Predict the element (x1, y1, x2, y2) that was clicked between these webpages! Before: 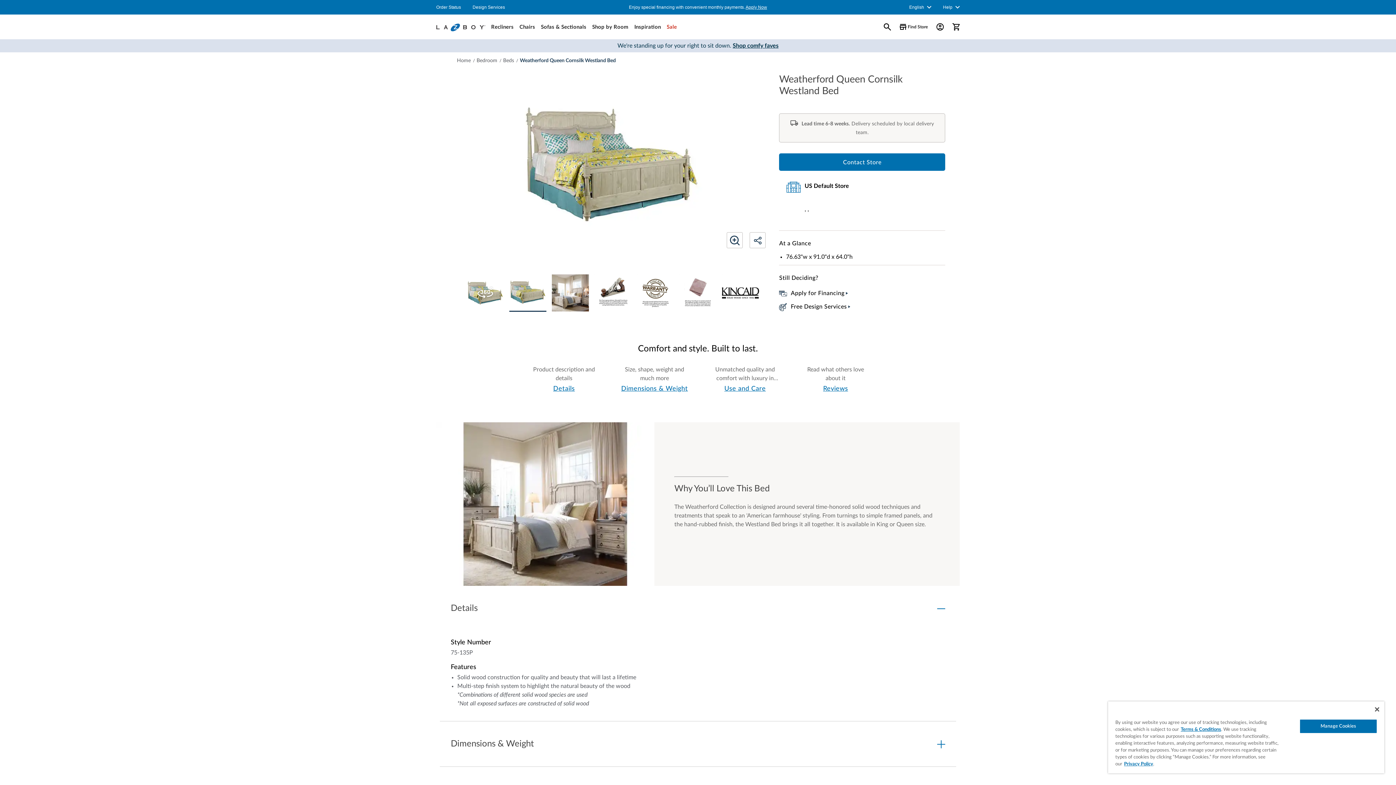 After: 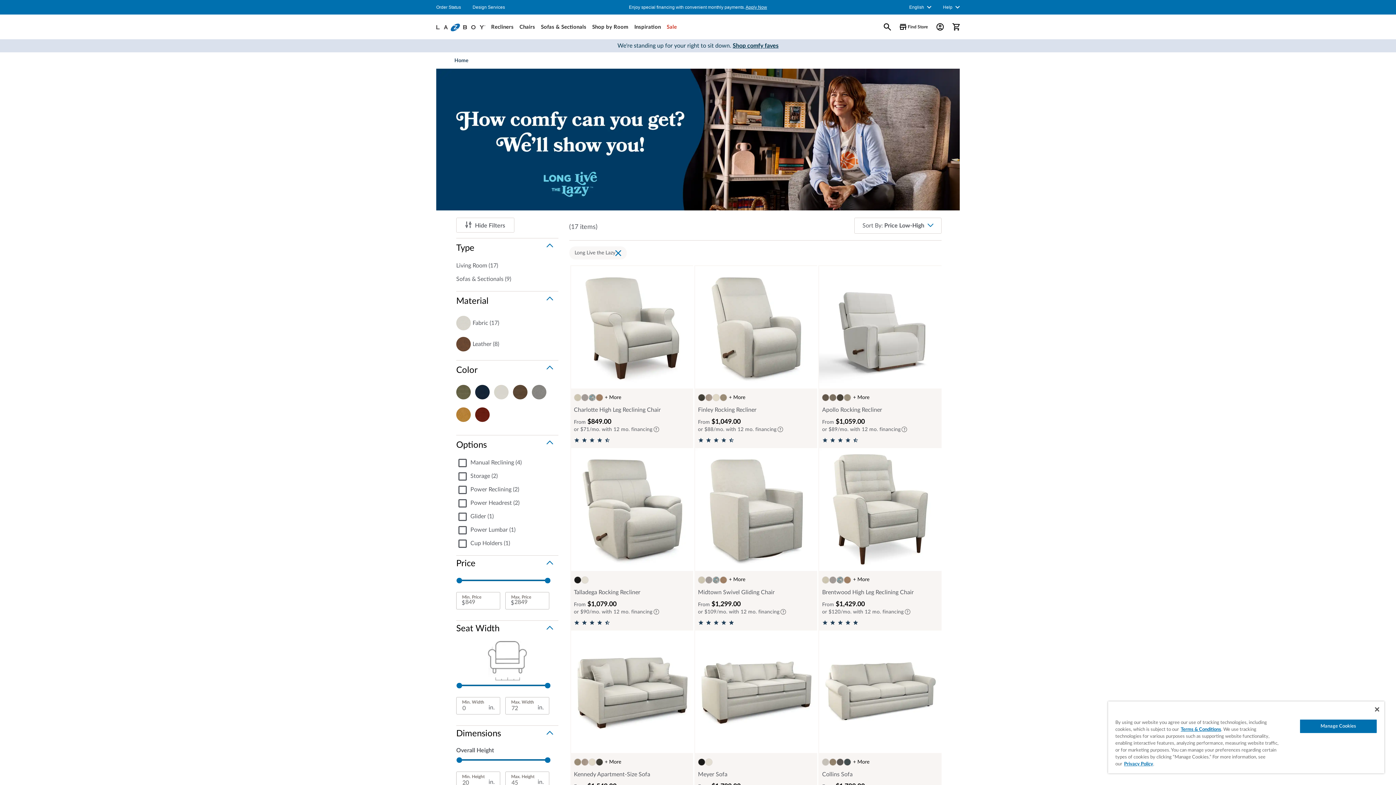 Action: label: We're standing up for your right to sit down. Shop comfy faves bbox: (0, 39, 1396, 52)